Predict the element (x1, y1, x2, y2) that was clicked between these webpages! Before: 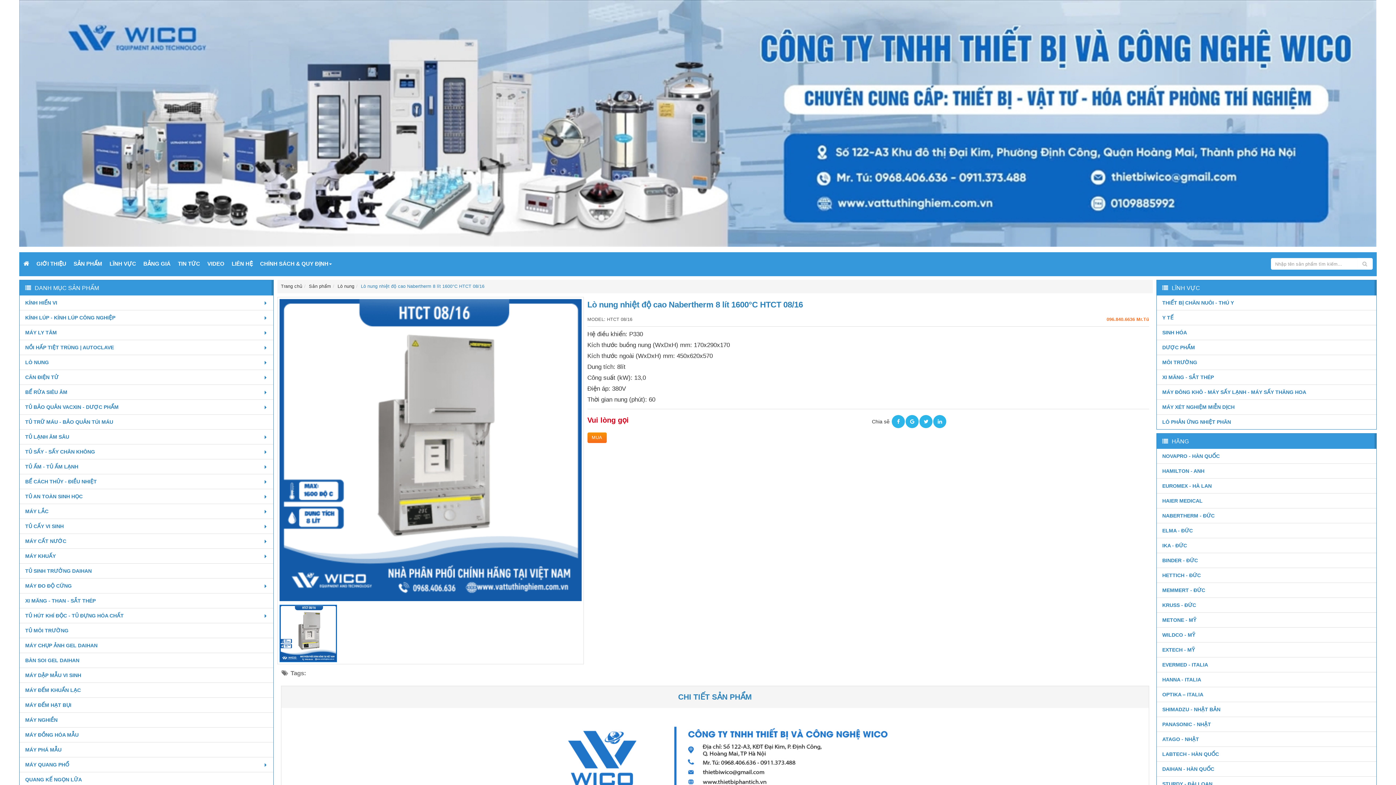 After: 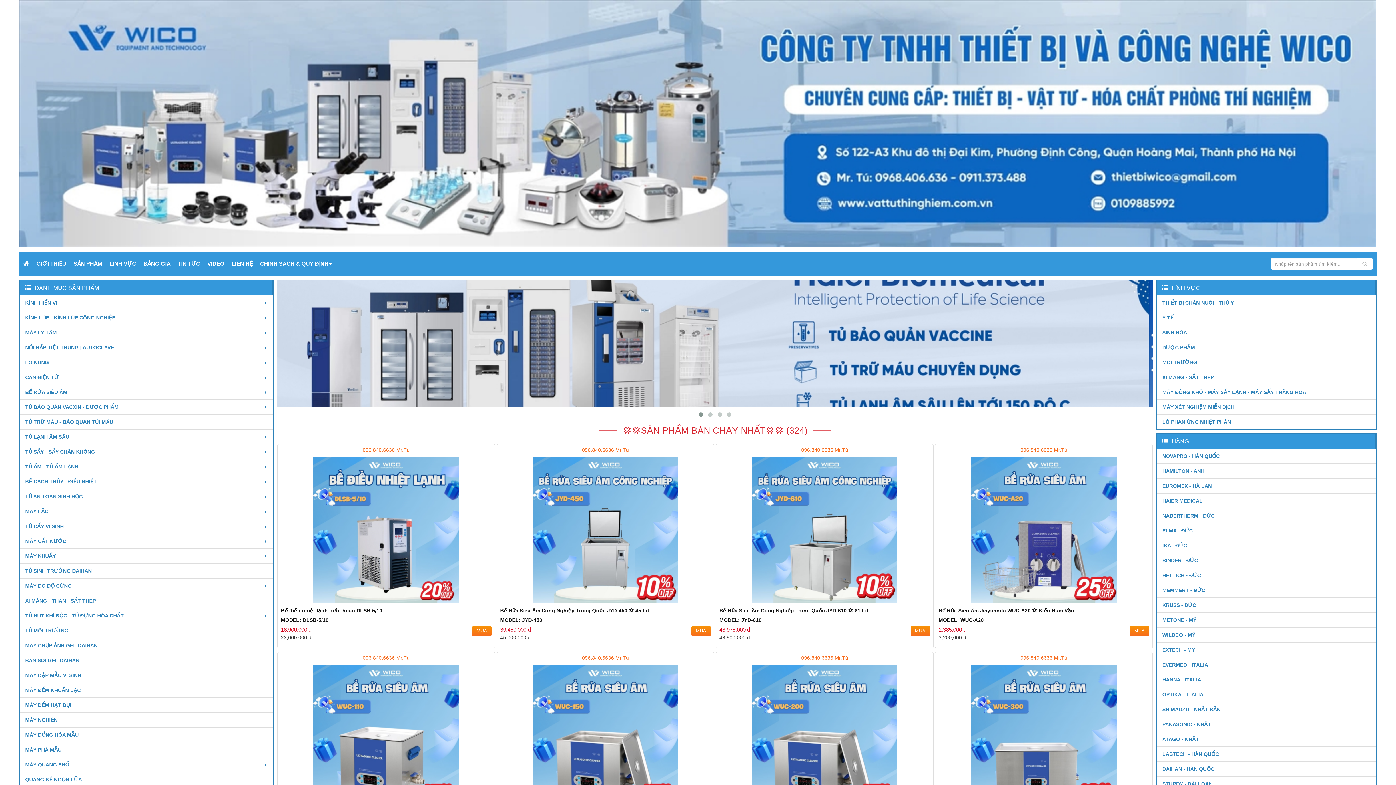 Action: bbox: (515, 761, 915, 767)